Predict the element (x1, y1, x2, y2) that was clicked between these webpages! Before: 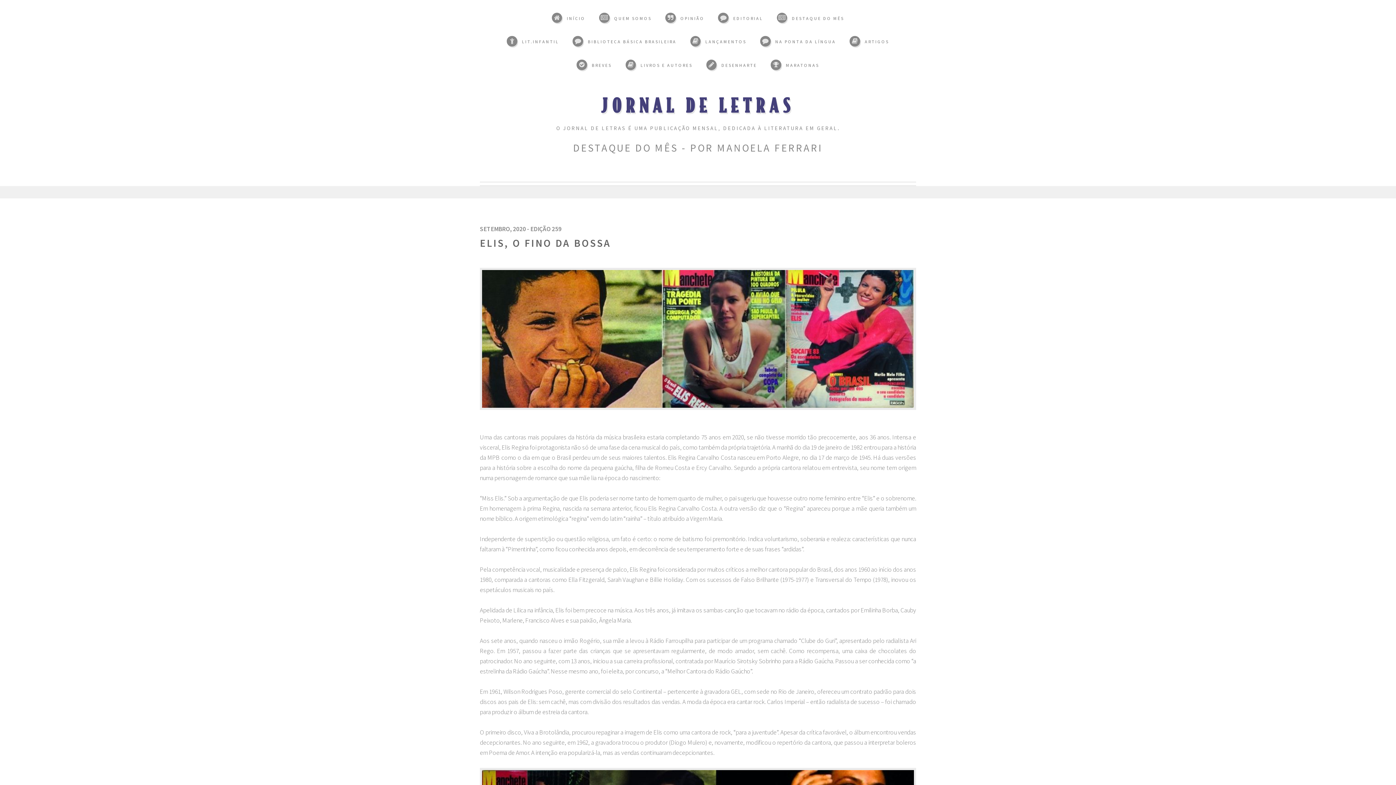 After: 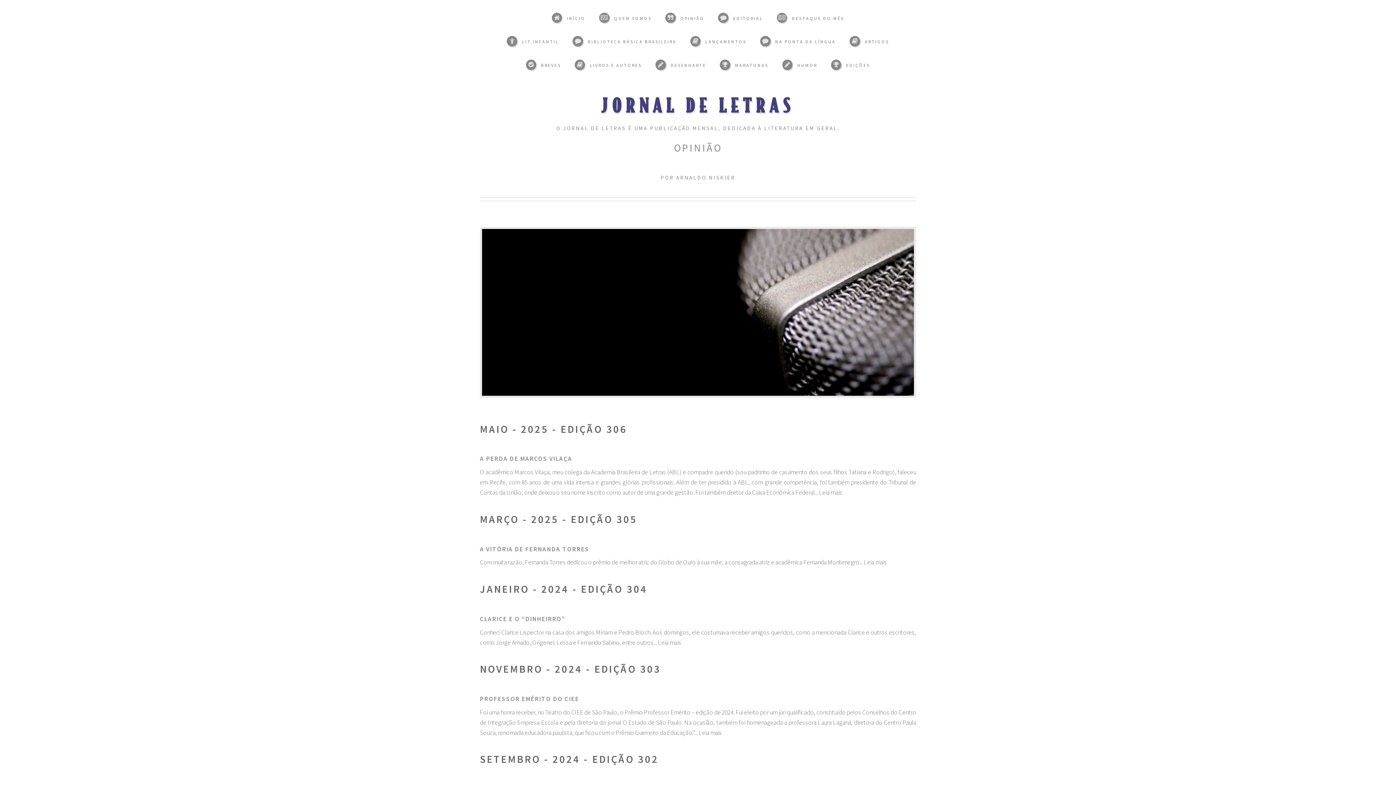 Action: bbox: (665, 12, 704, 23) label: OPINIÃO